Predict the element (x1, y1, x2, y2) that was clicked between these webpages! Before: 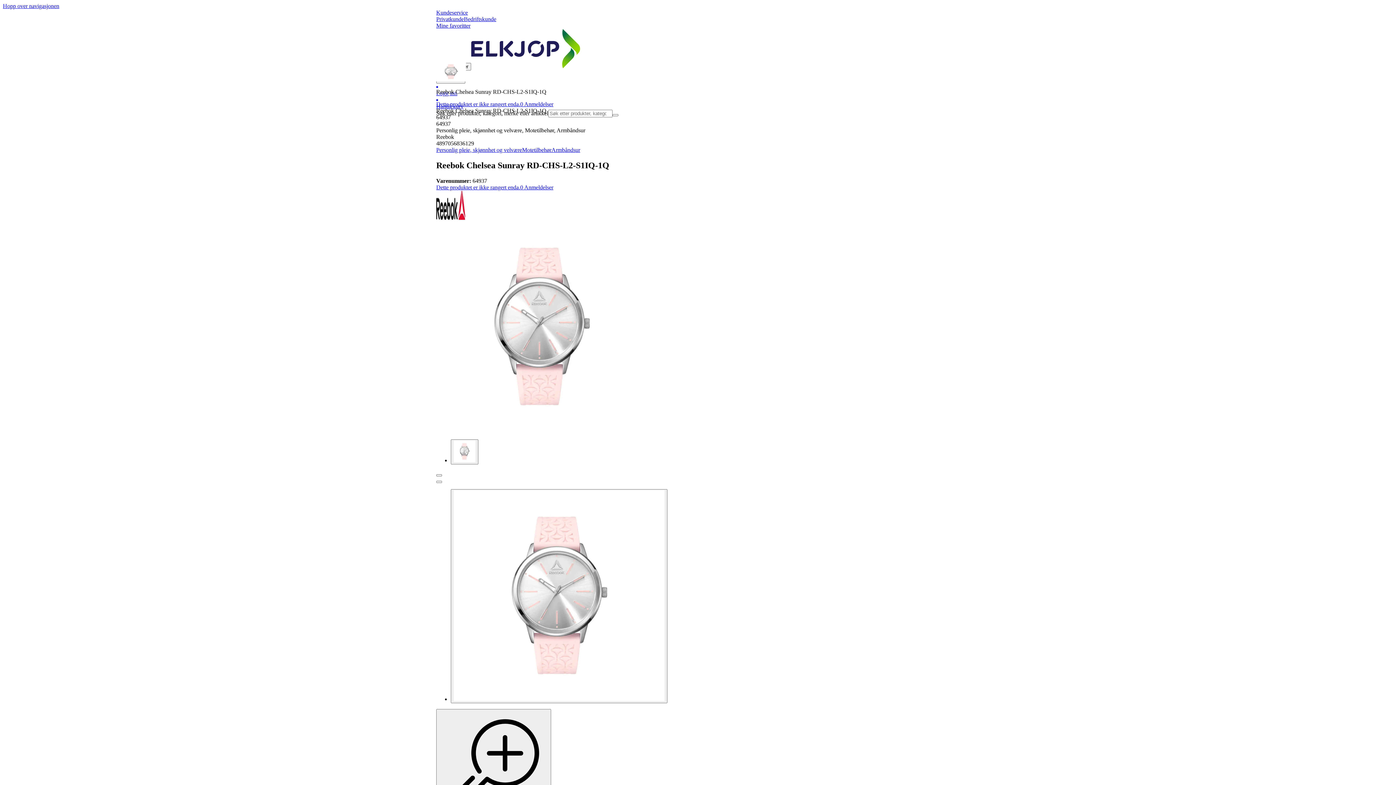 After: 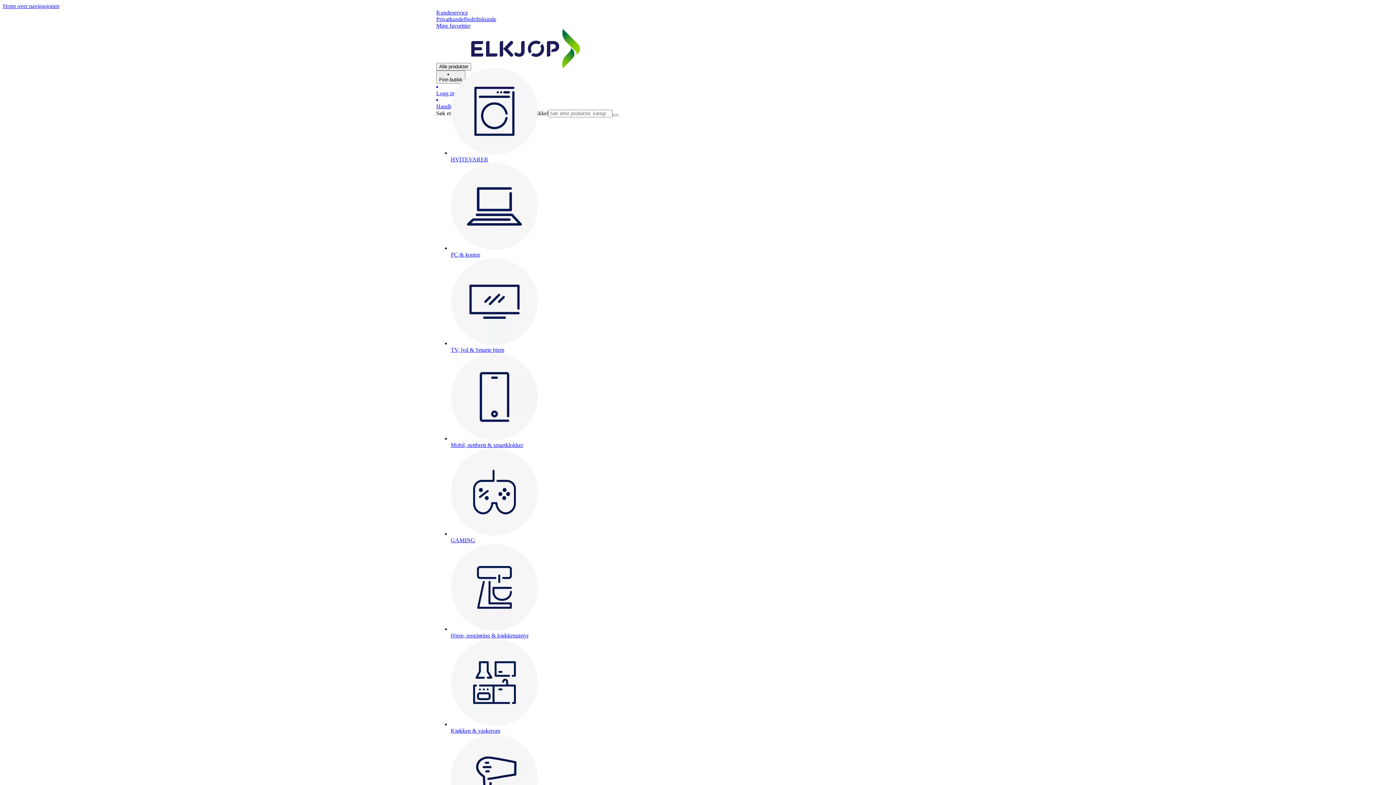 Action: bbox: (471, 63, 580, 69) label: Til Elkjøps forside